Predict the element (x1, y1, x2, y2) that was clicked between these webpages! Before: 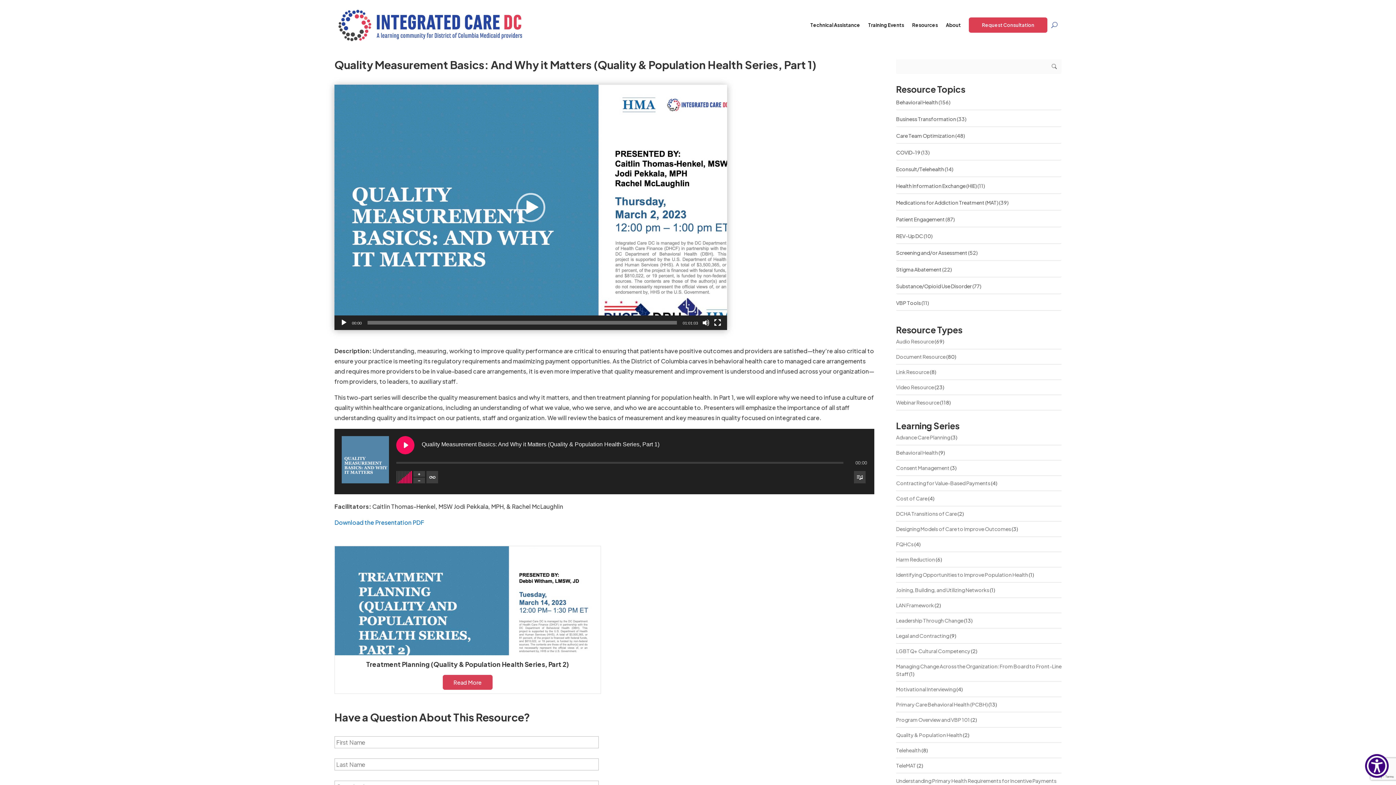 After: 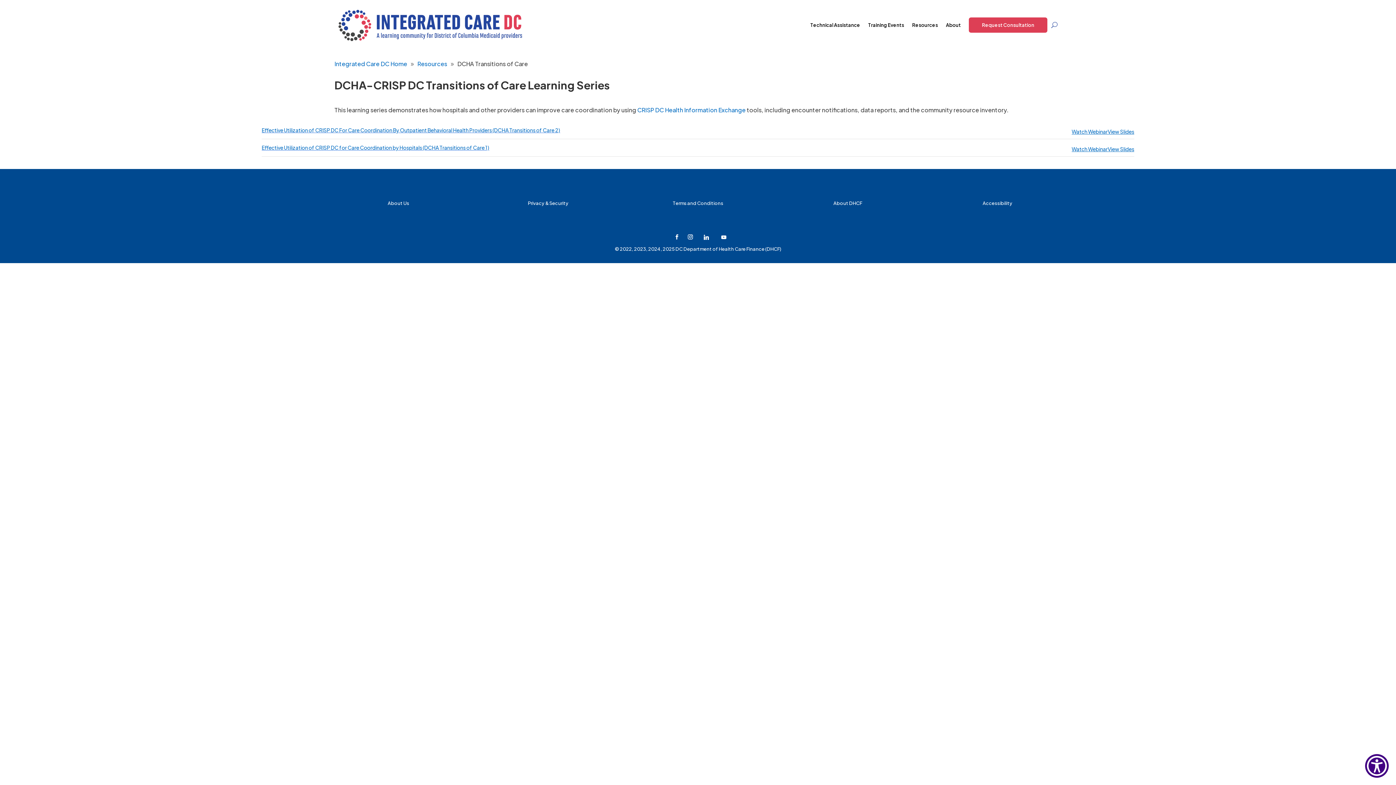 Action: bbox: (896, 510, 957, 517) label: DCHA Transitions of Care